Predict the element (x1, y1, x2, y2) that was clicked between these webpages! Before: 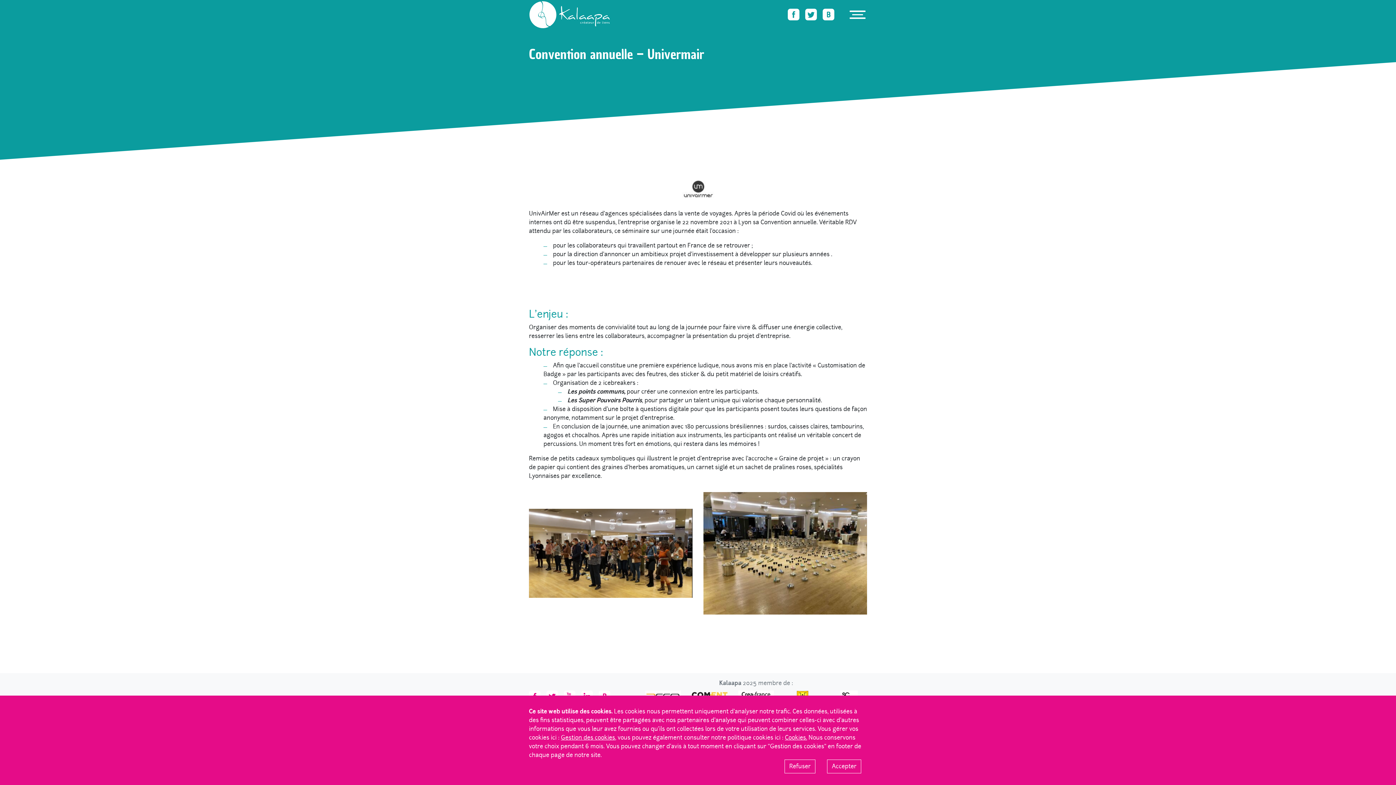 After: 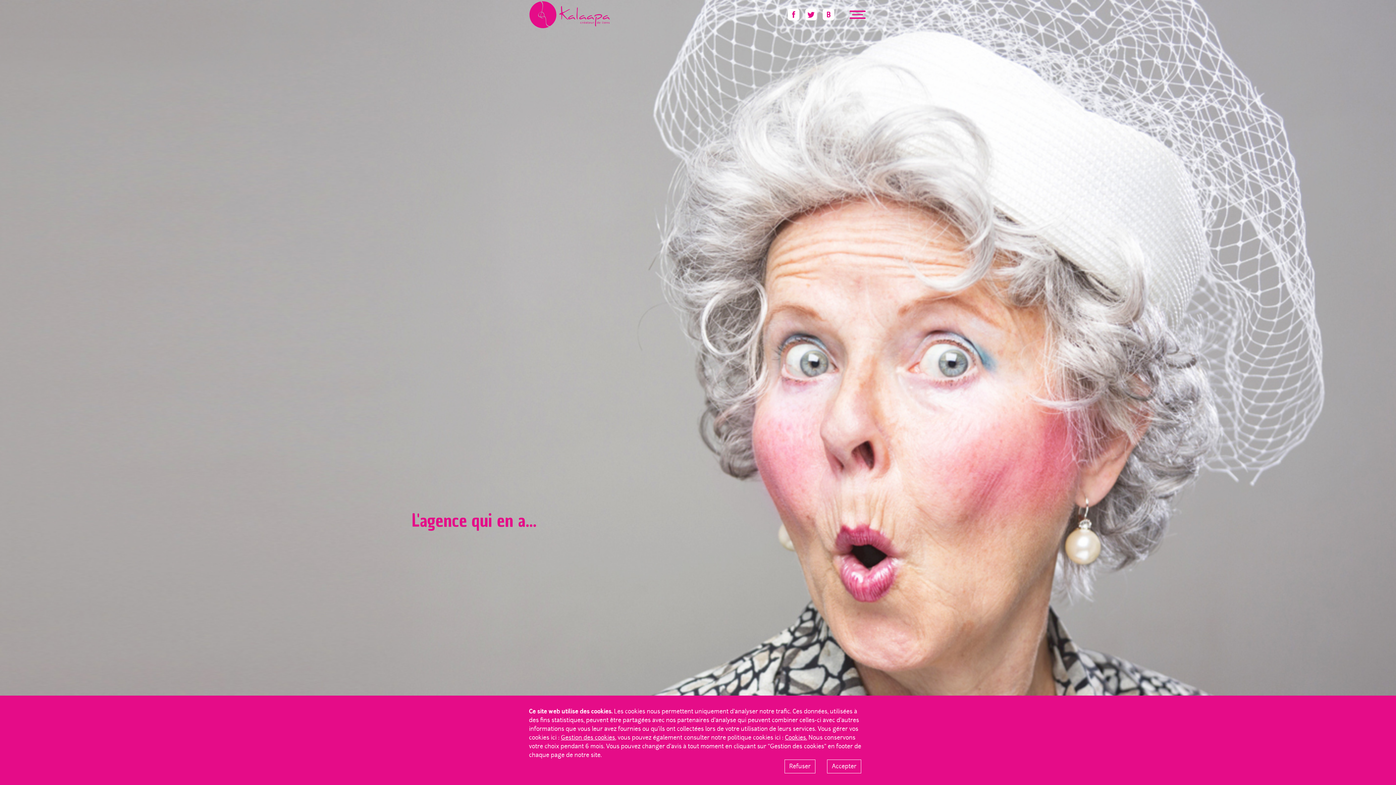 Action: bbox: (529, 0, 610, 28)